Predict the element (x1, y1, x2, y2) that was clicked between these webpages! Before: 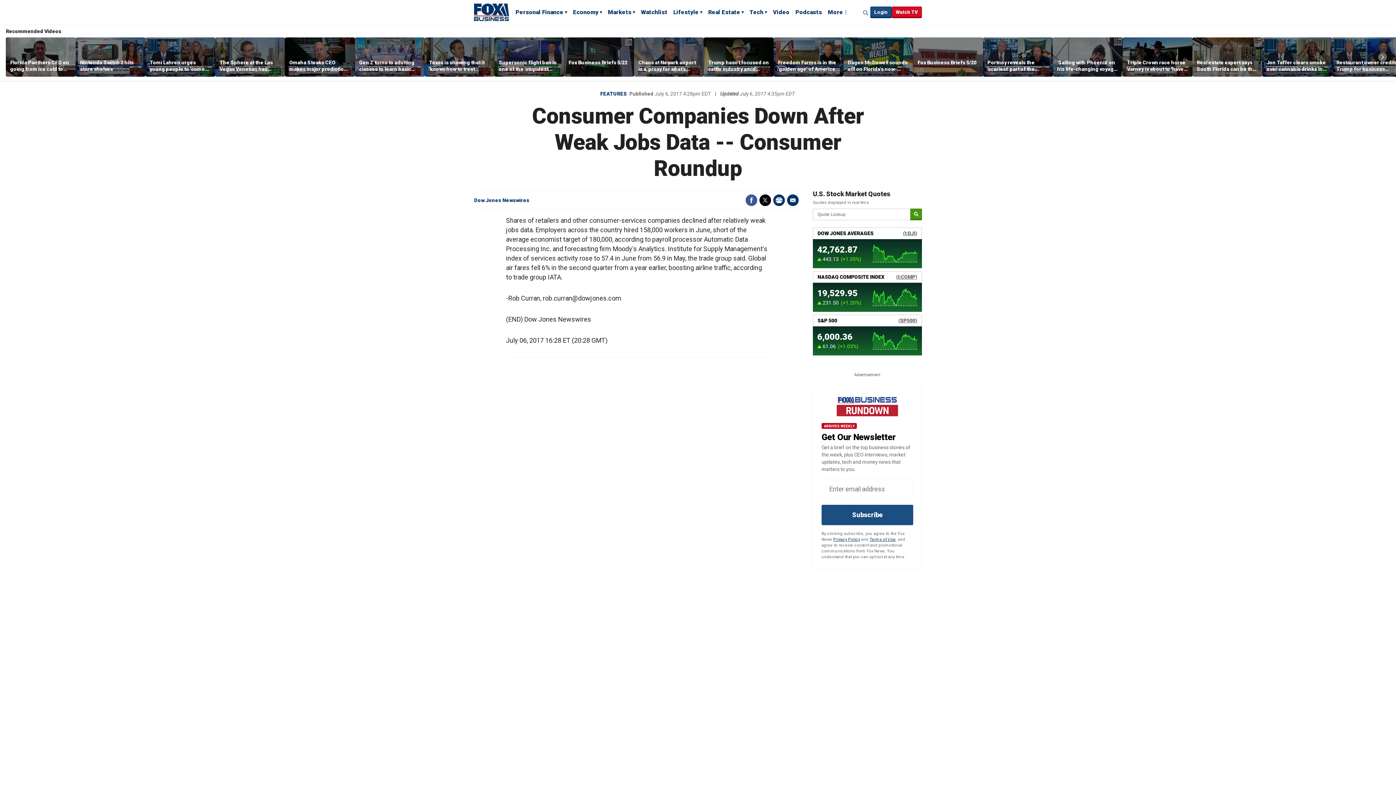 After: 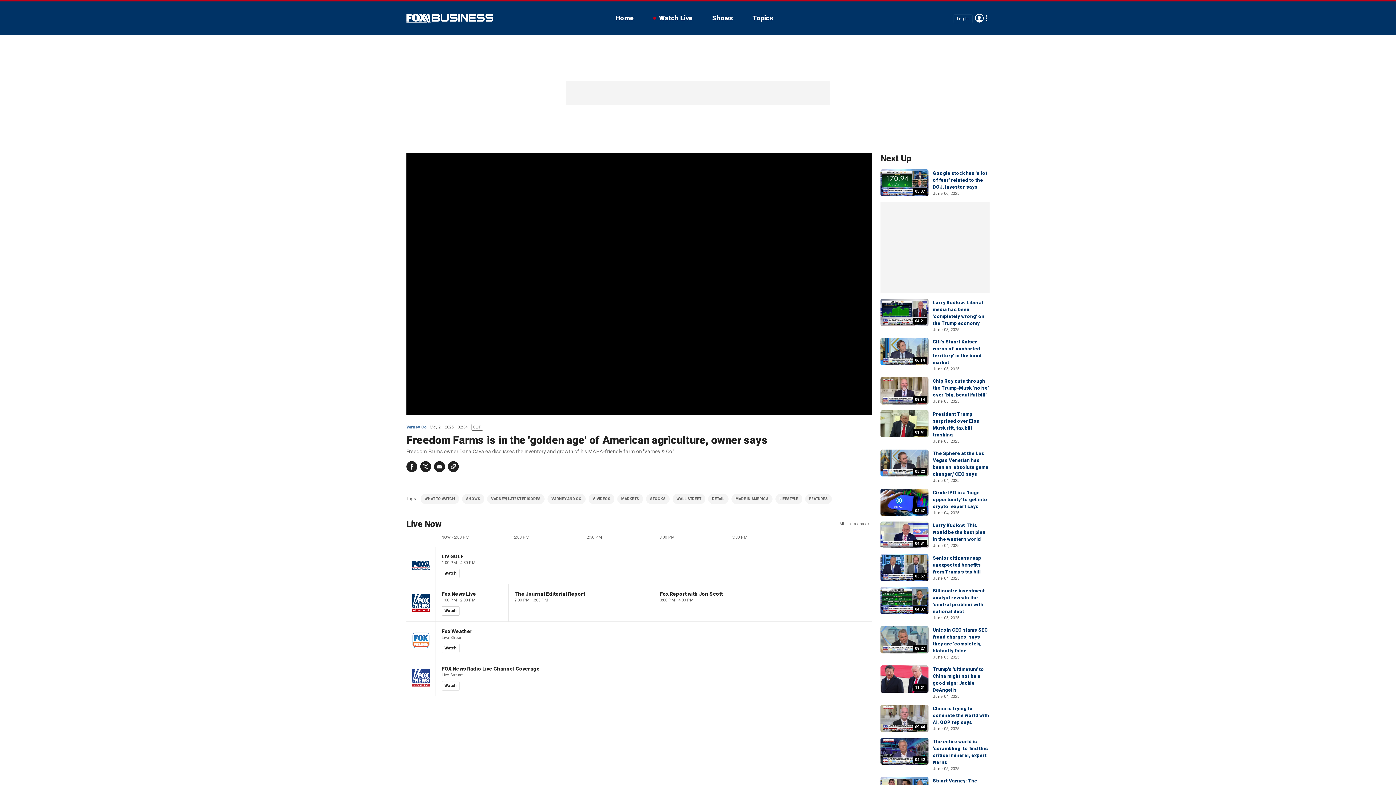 Action: label: Freedom Farms is in the 'golden age' of American agriculture, owner says bbox: (778, 59, 839, 72)